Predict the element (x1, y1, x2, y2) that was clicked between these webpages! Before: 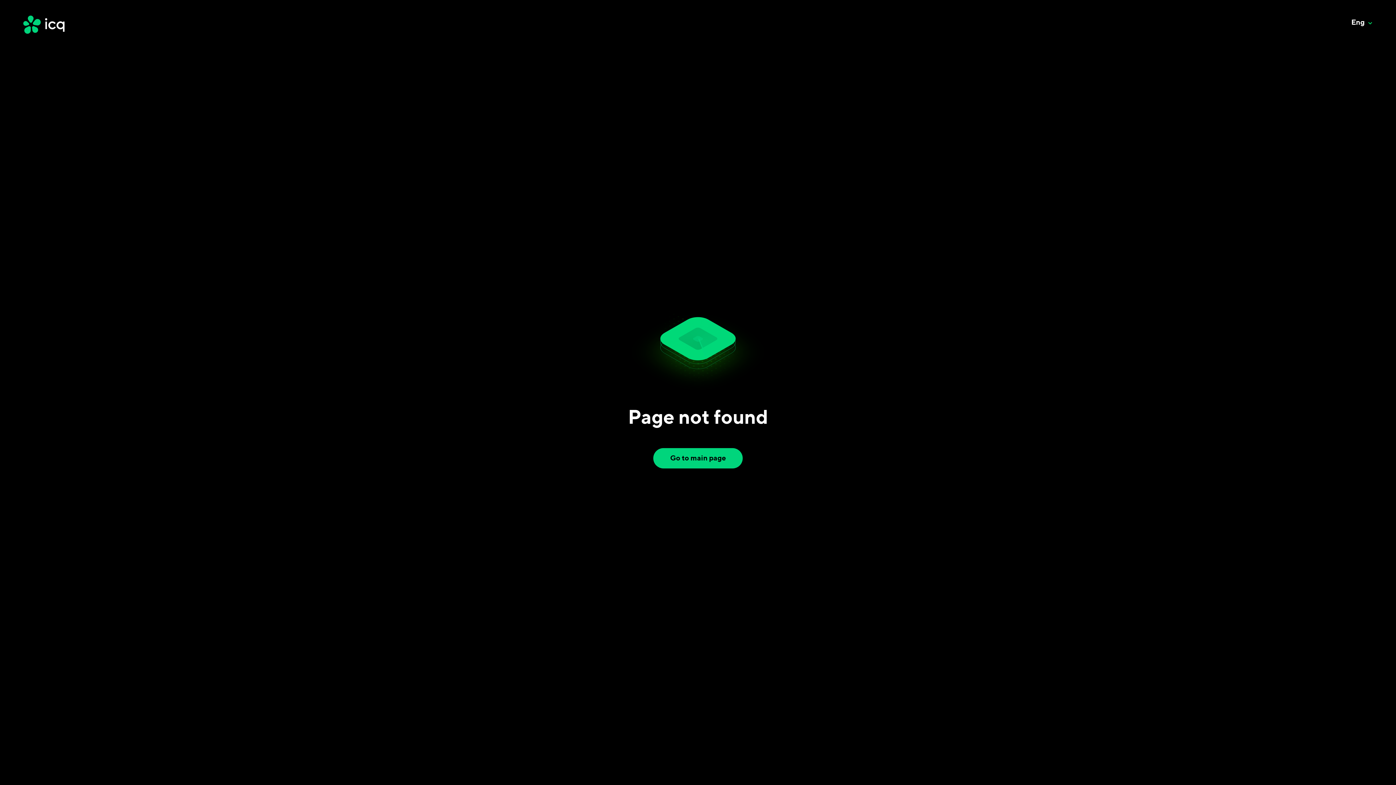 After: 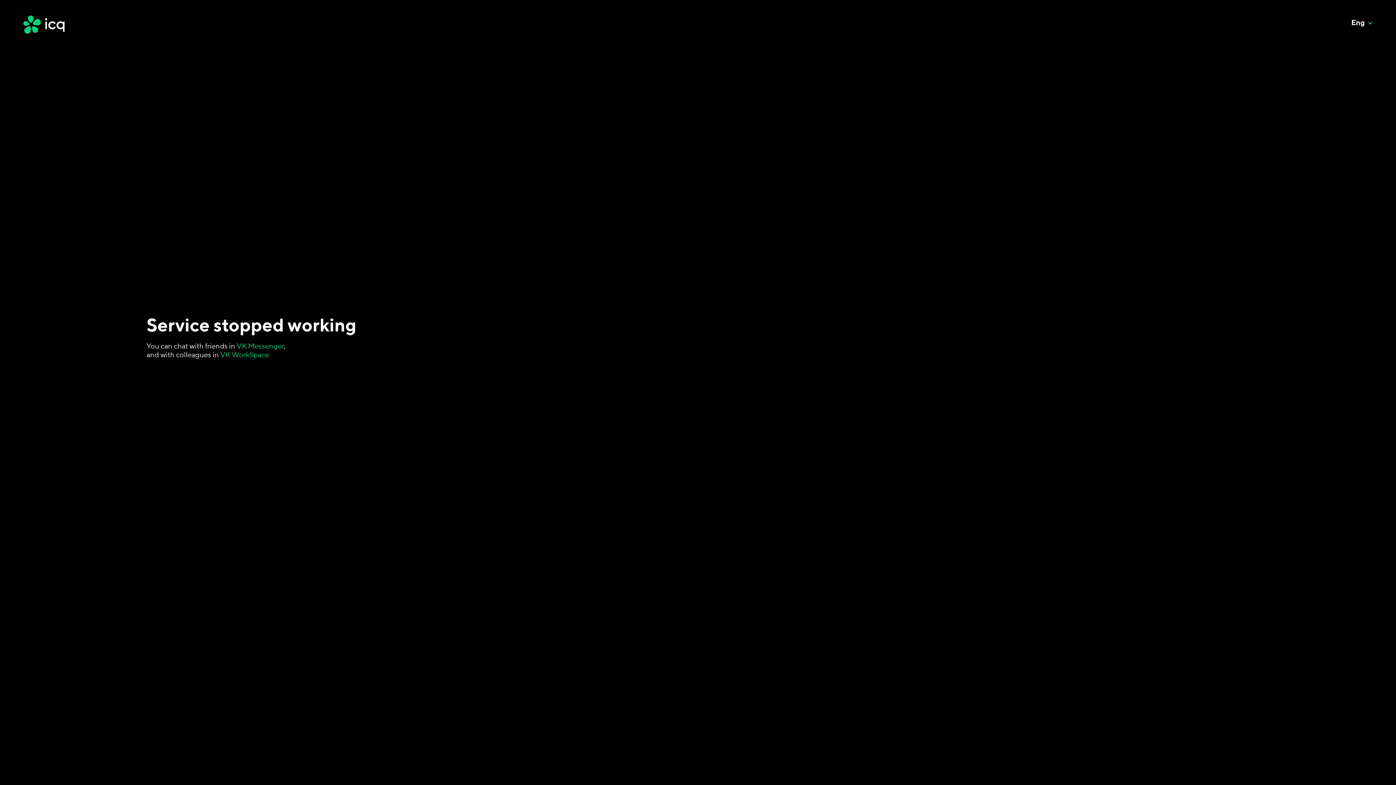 Action: bbox: (653, 448, 742, 468) label: Go to main page